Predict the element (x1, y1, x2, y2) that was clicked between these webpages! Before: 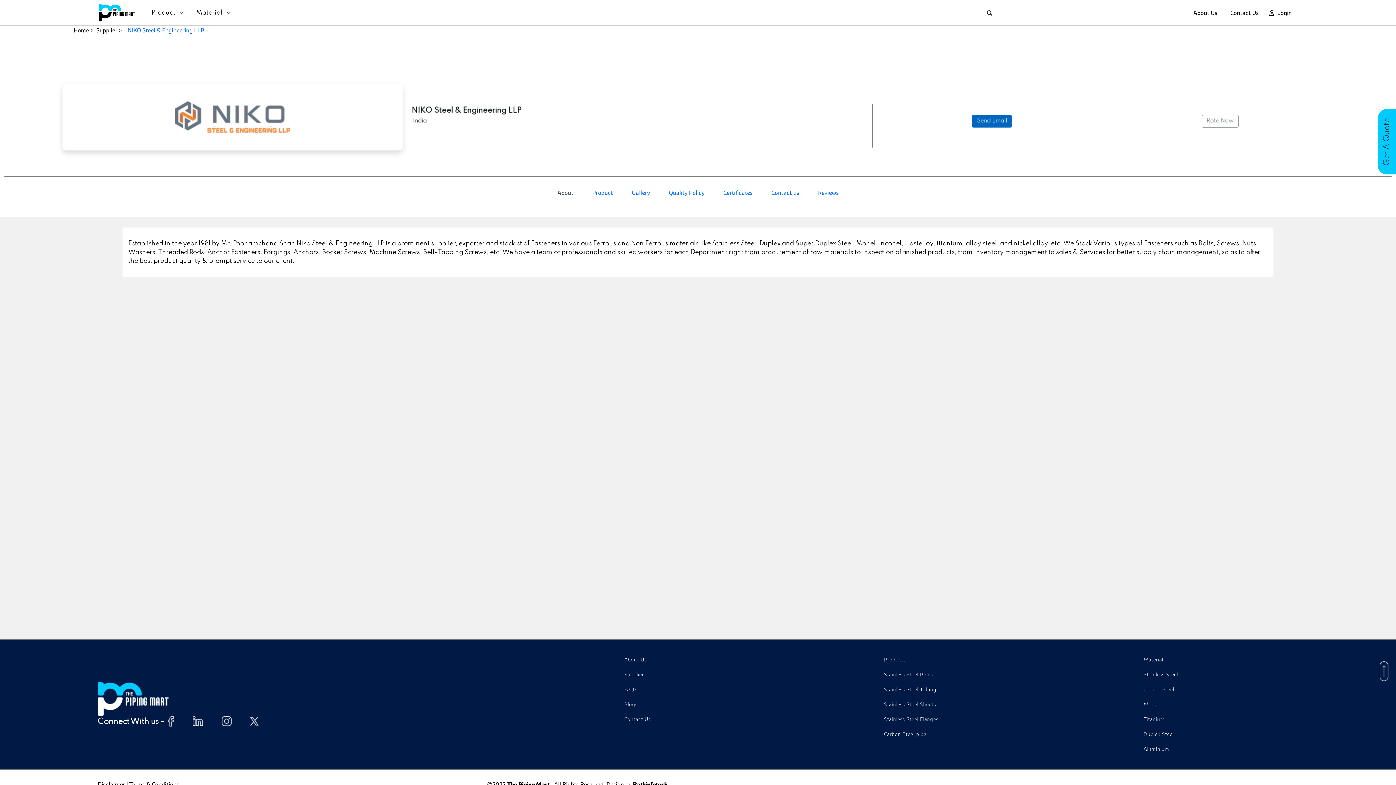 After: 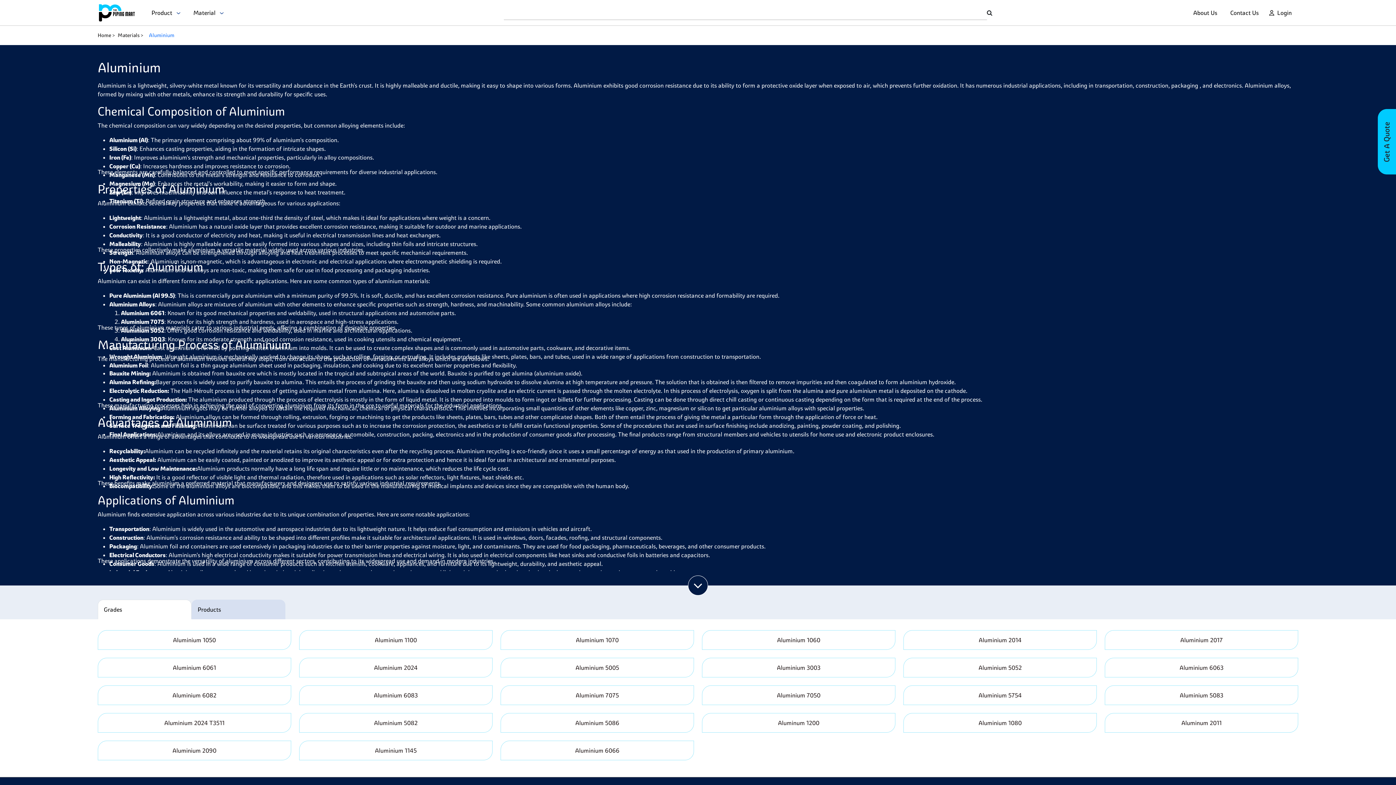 Action: label: Aluminium bbox: (1143, 746, 1169, 752)